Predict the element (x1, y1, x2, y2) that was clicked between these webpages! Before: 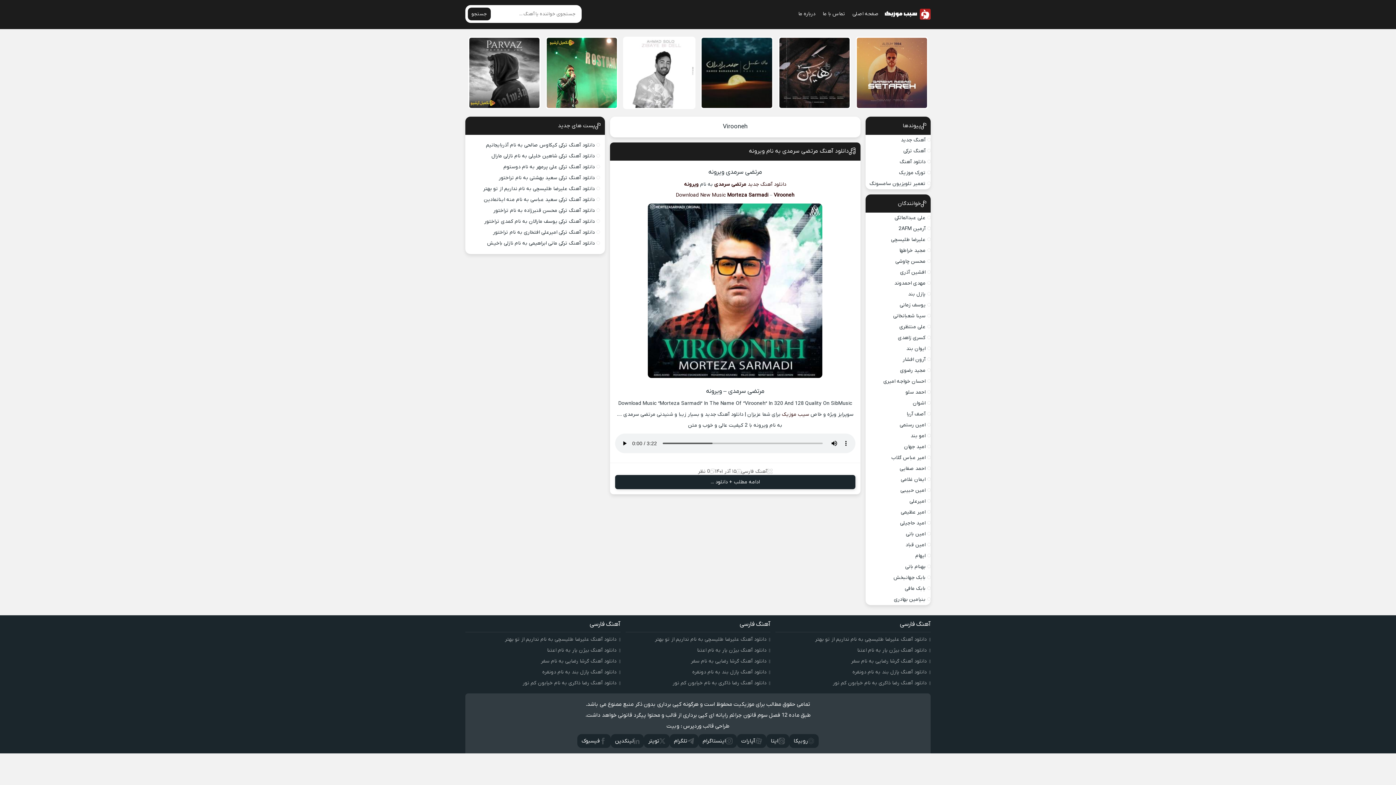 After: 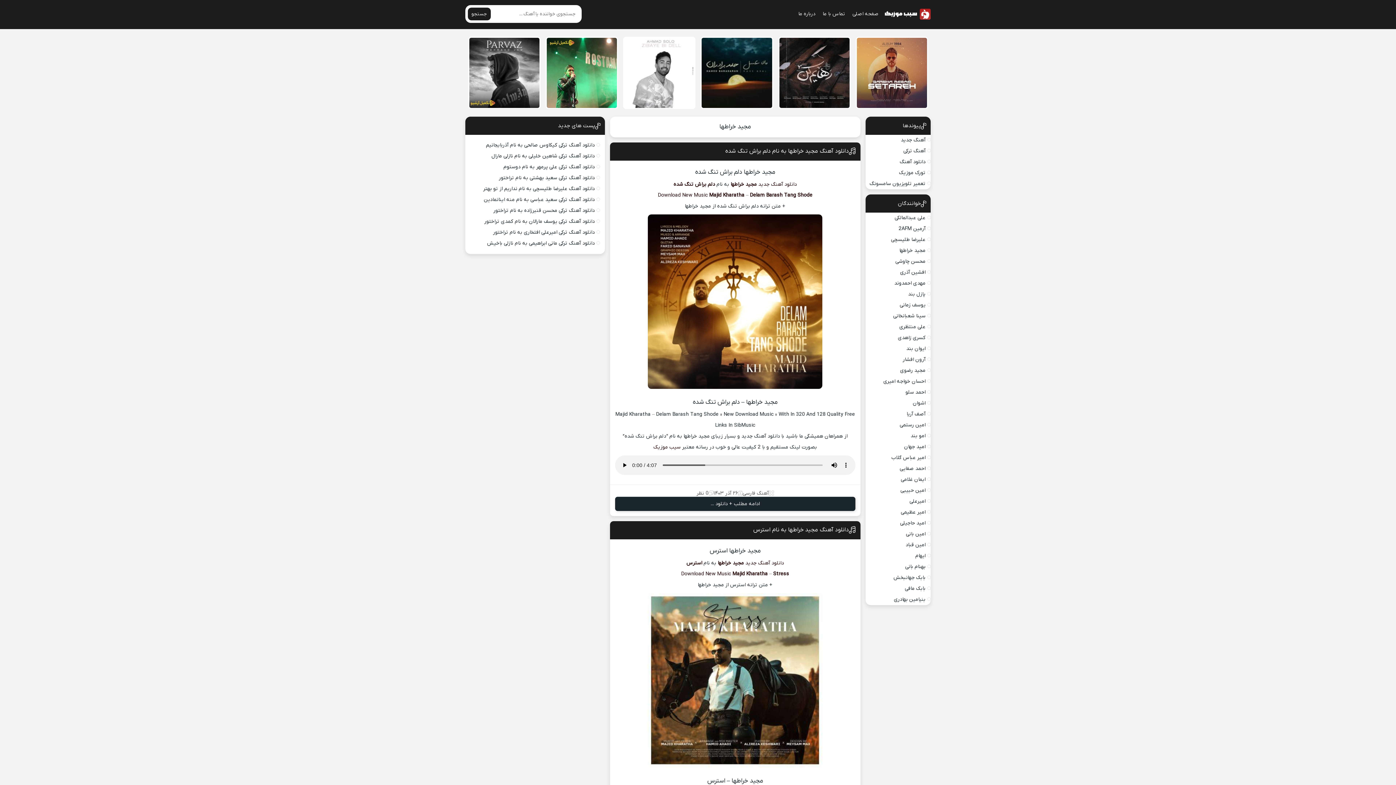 Action: bbox: (899, 247, 925, 254) label: مجید خراطها